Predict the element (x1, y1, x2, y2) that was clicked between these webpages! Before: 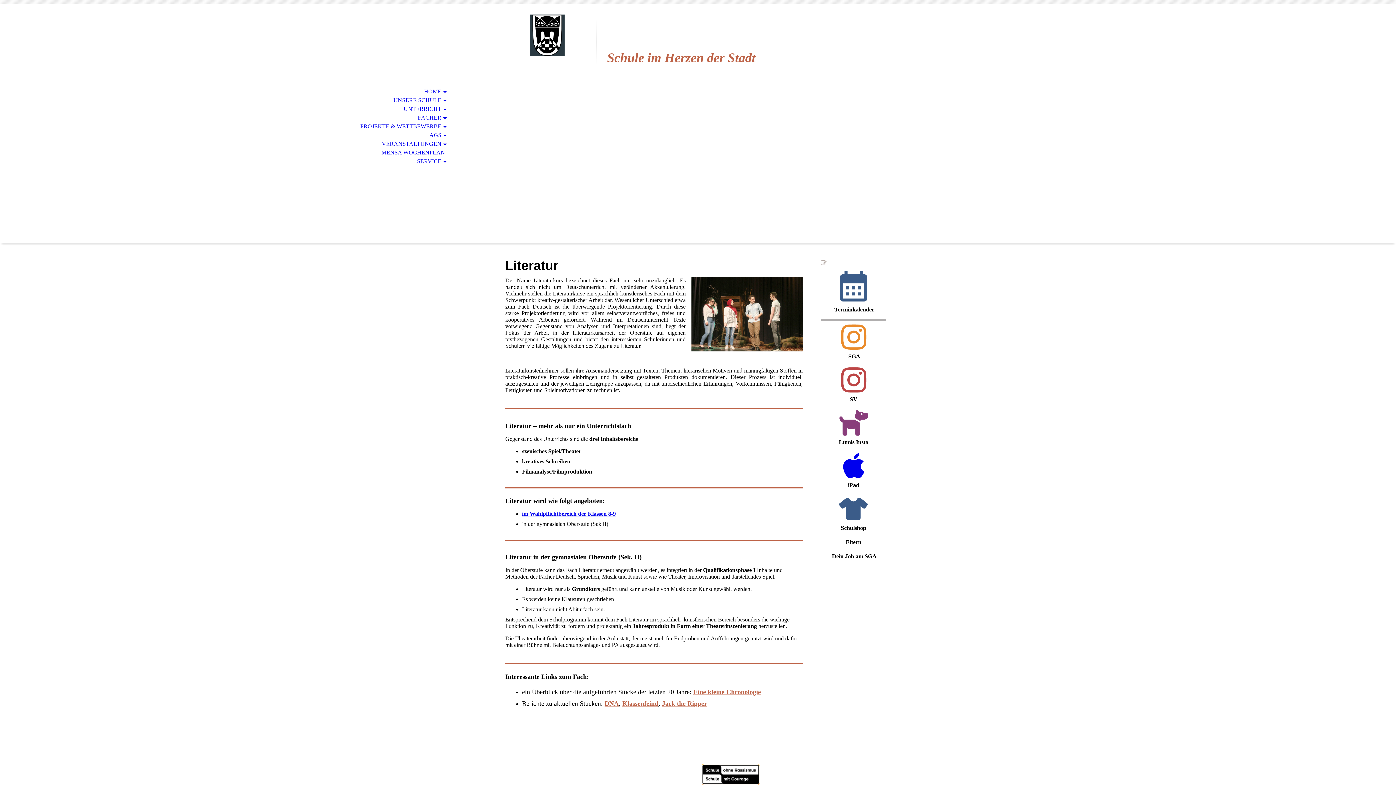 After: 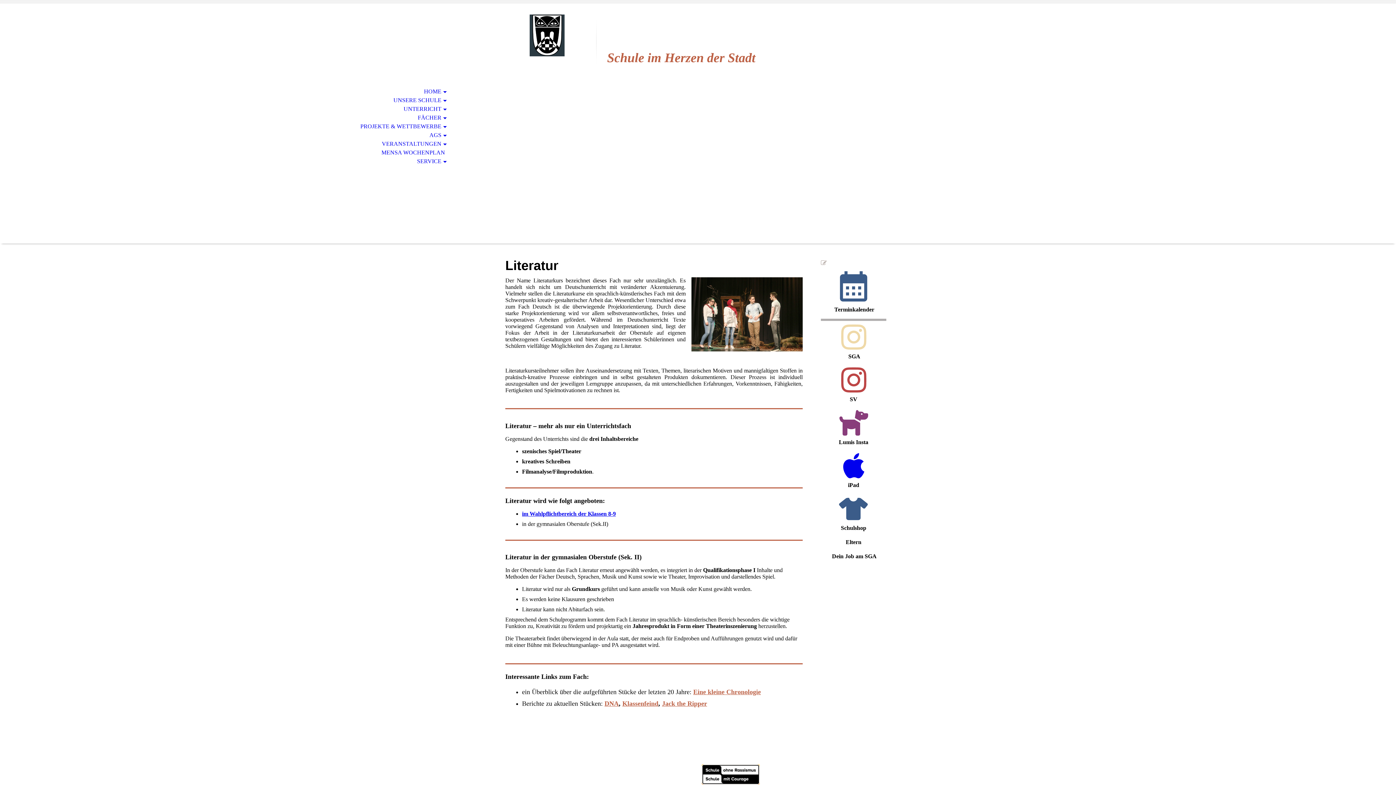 Action: bbox: (839, 322, 868, 351)